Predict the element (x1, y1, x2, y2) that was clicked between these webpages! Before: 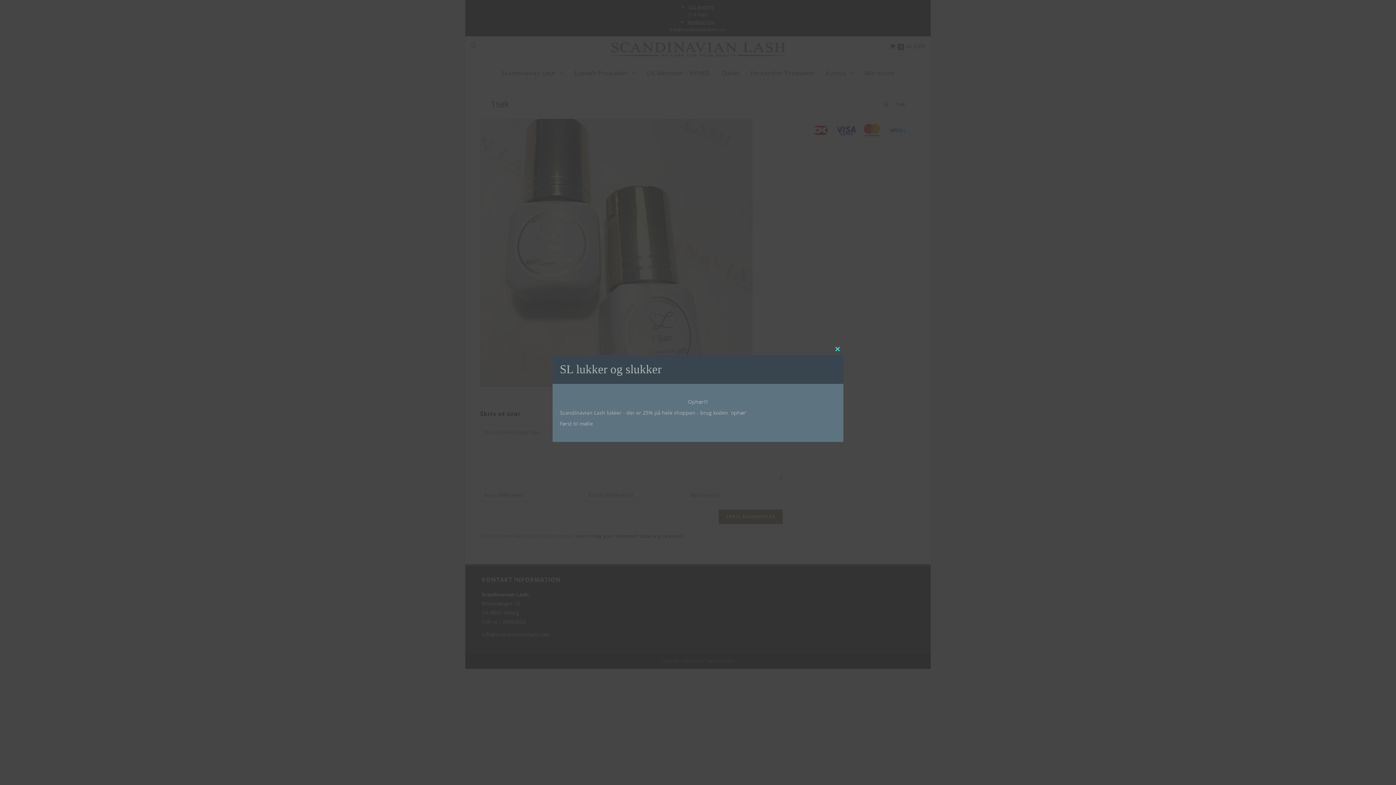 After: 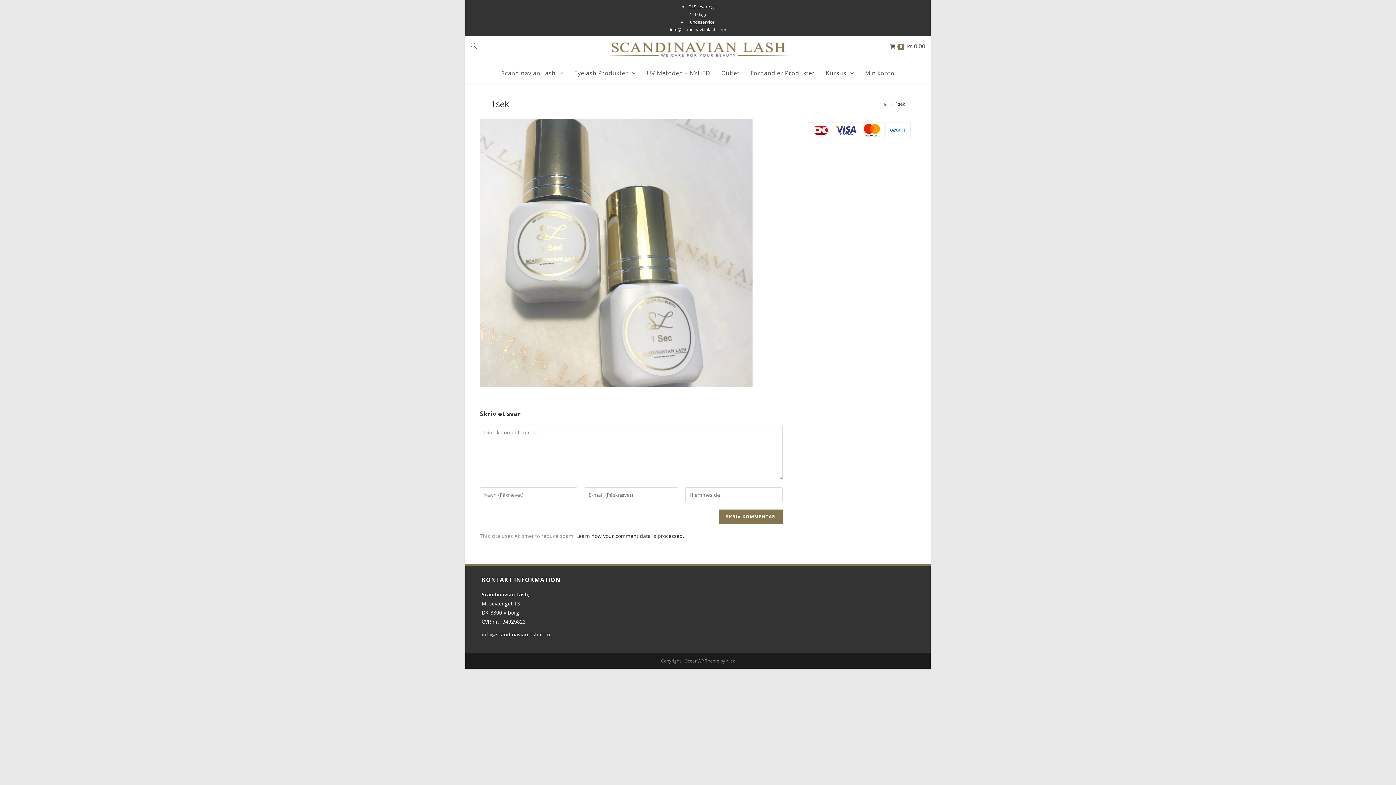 Action: bbox: (832, 343, 843, 355) label: Close this module